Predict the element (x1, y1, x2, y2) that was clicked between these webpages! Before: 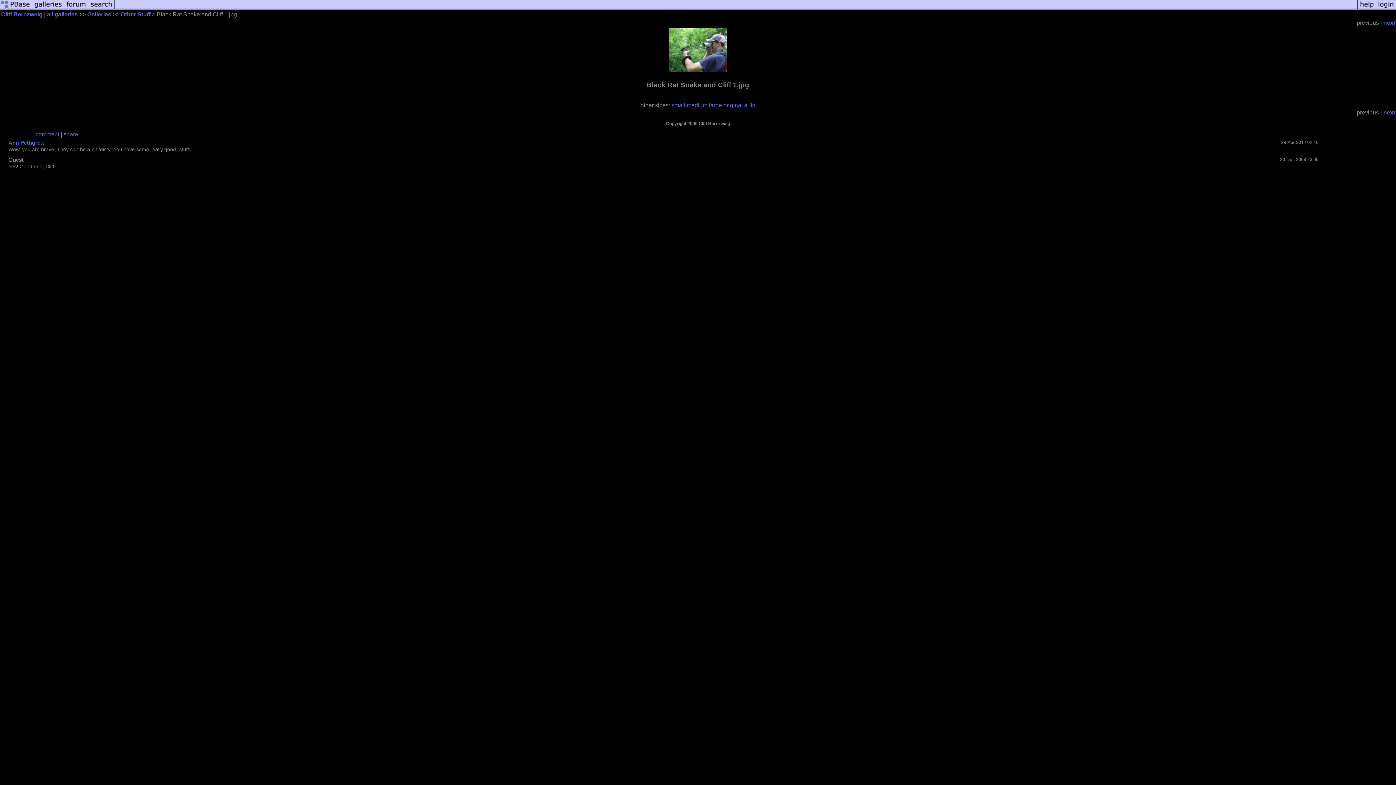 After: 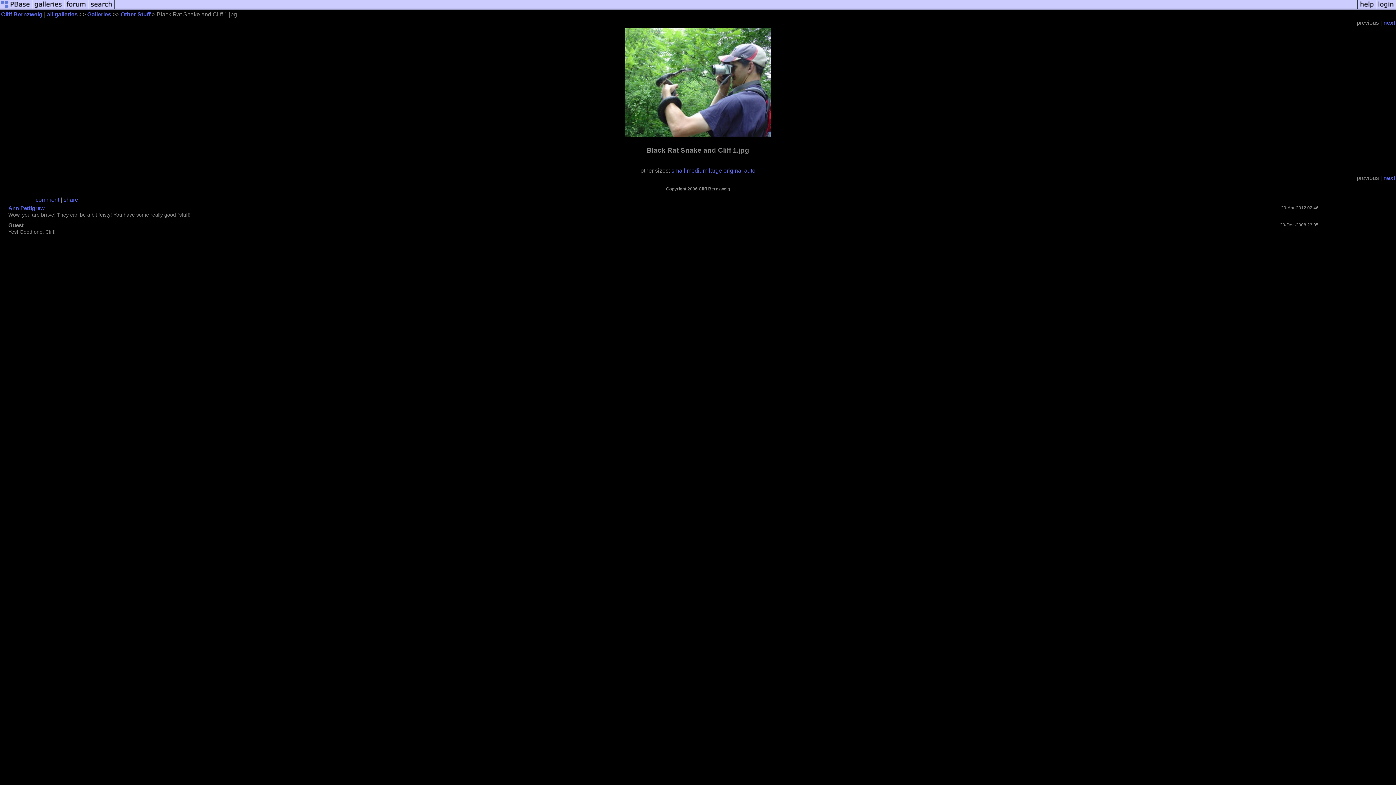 Action: label: medium bbox: (686, 102, 707, 108)